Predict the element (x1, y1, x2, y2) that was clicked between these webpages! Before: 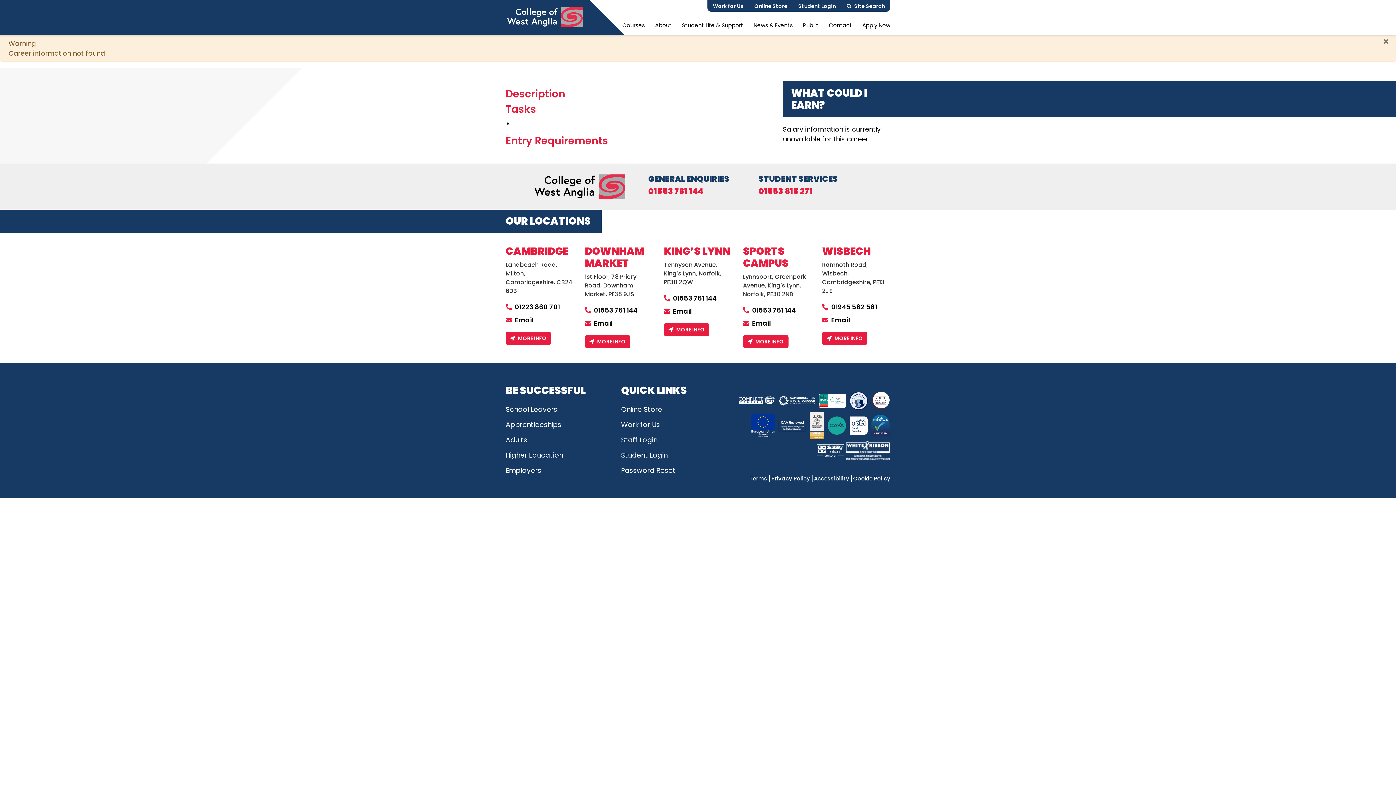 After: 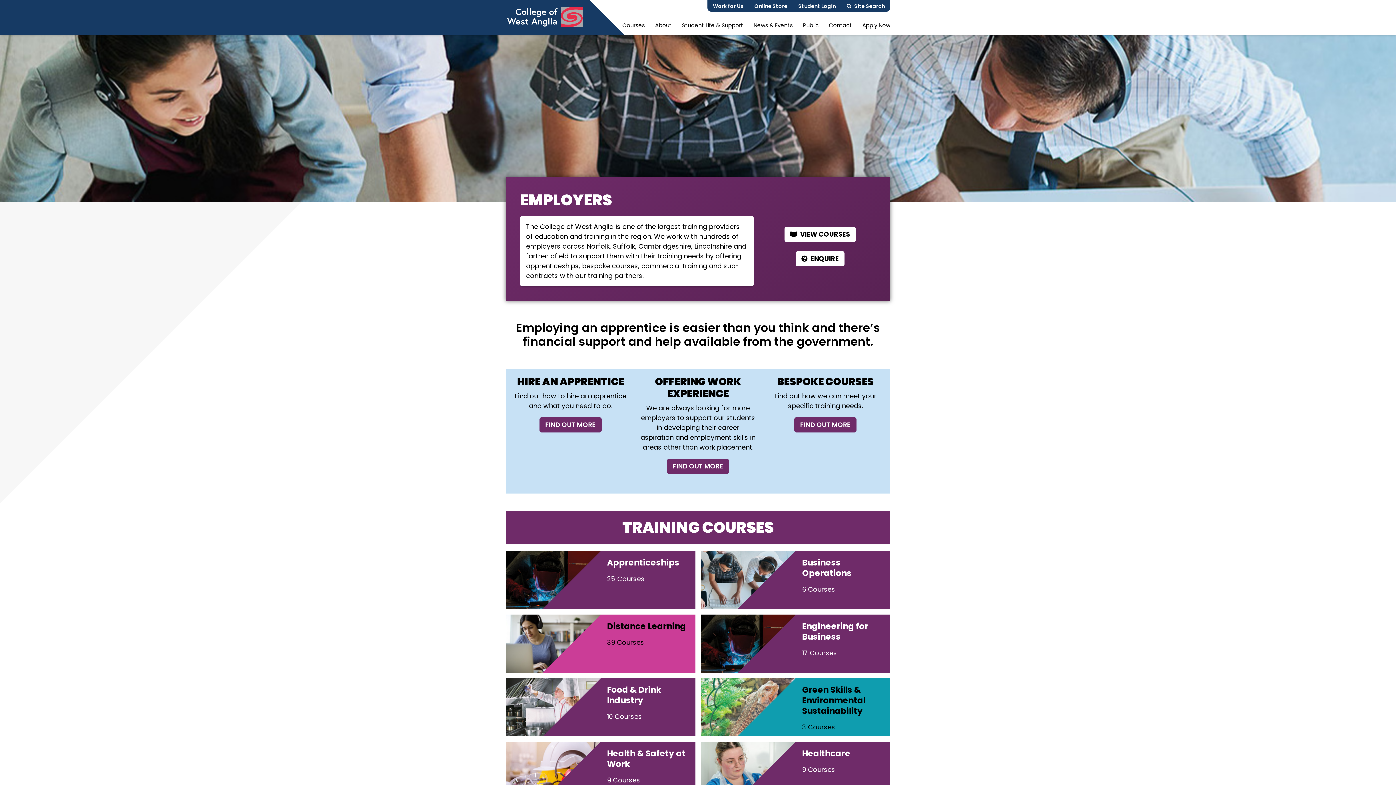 Action: label: Employers bbox: (505, 463, 610, 478)